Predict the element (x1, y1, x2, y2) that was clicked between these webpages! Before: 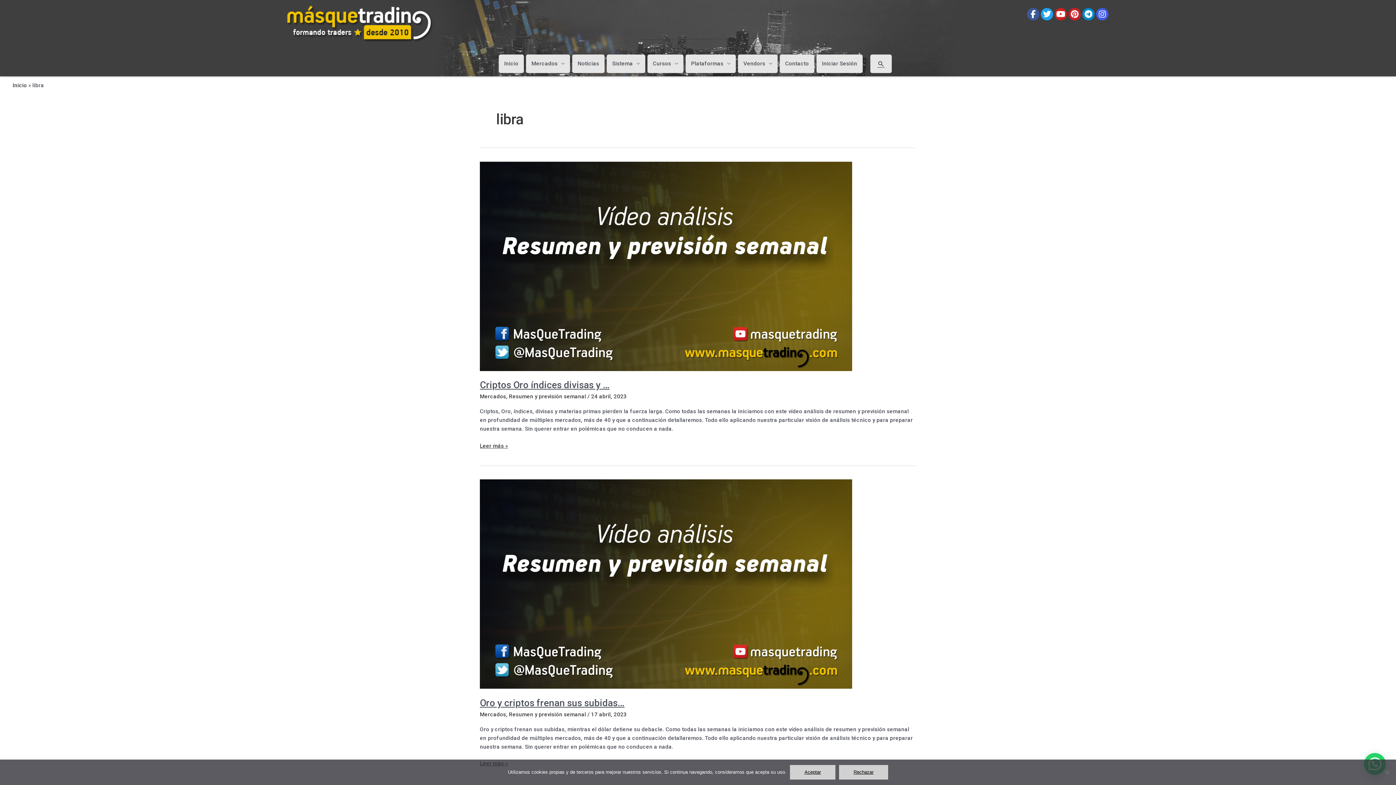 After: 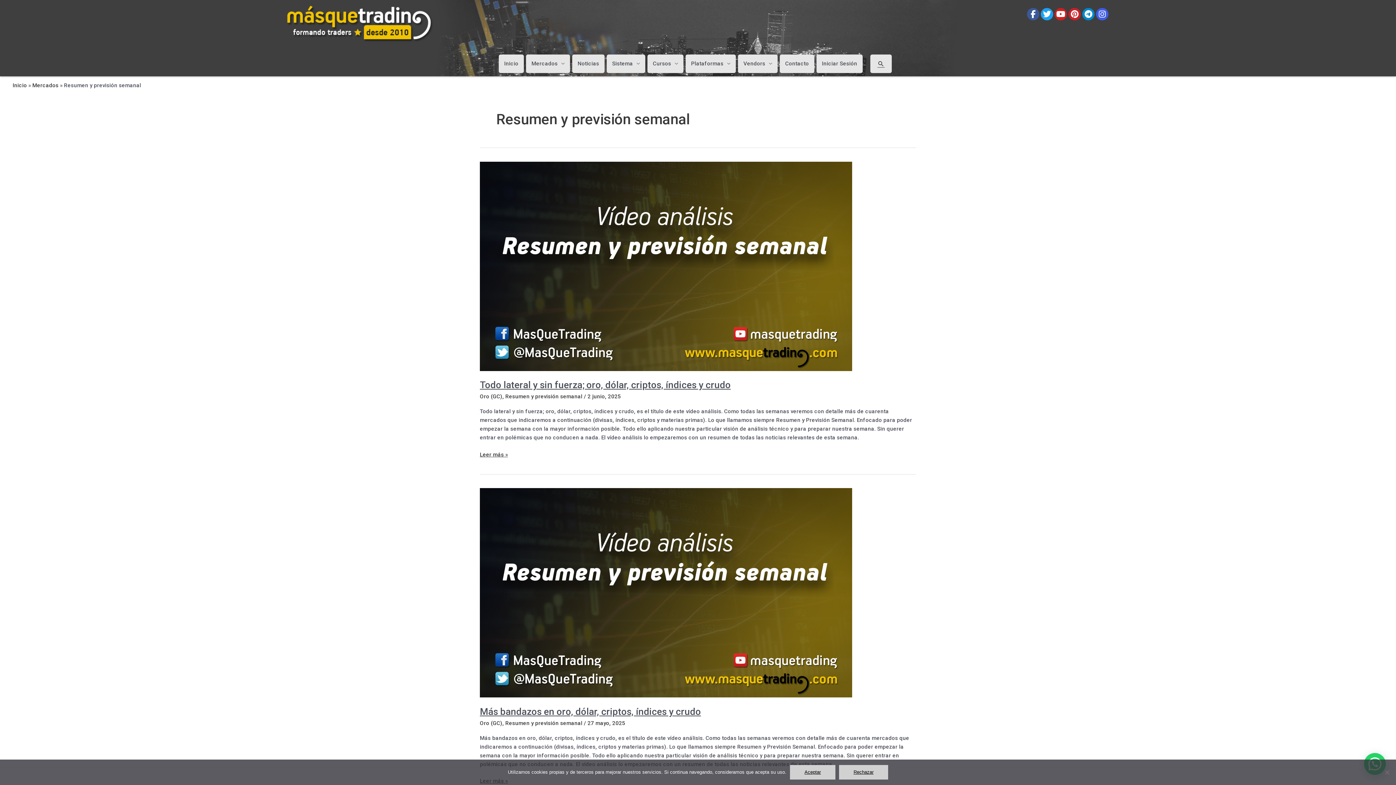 Action: bbox: (509, 393, 586, 400) label: Resumen y previsión semanal